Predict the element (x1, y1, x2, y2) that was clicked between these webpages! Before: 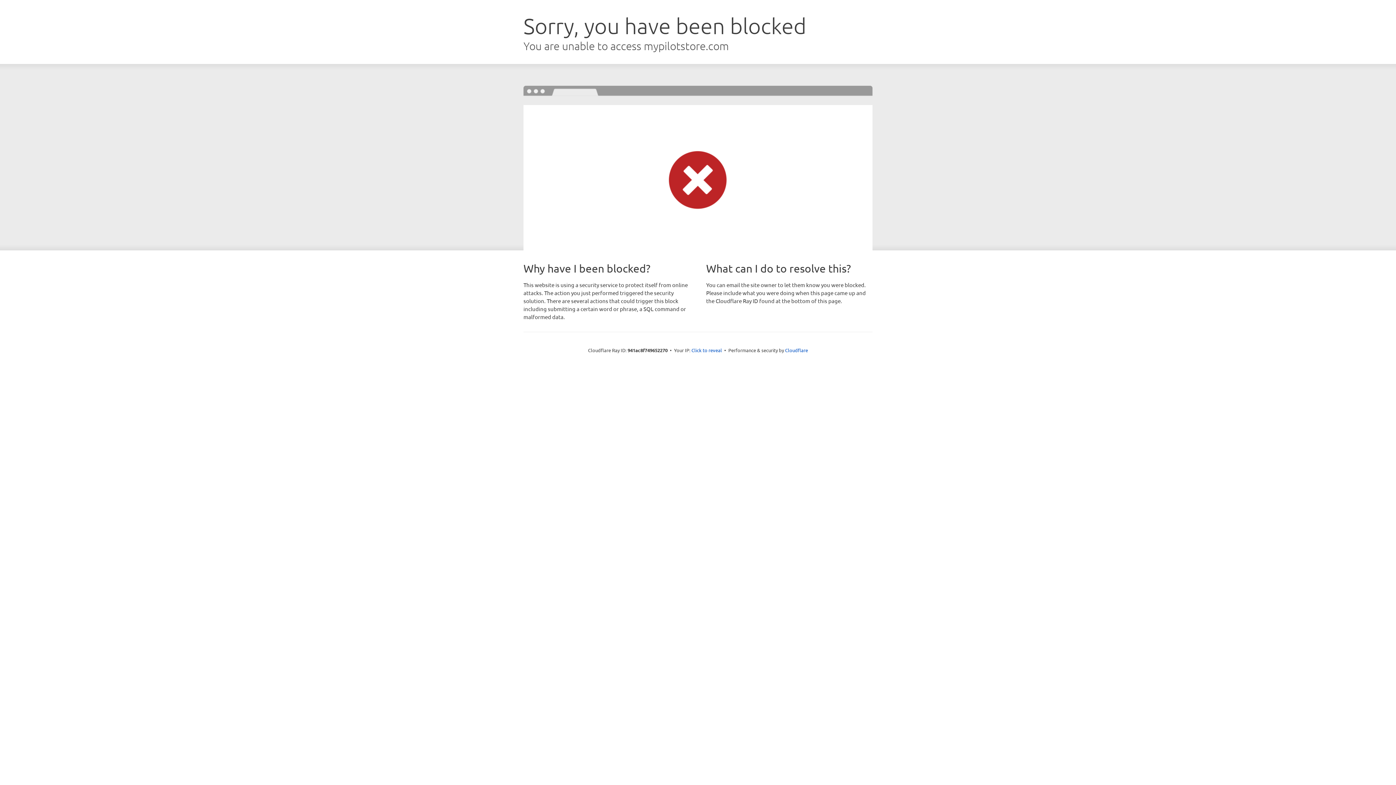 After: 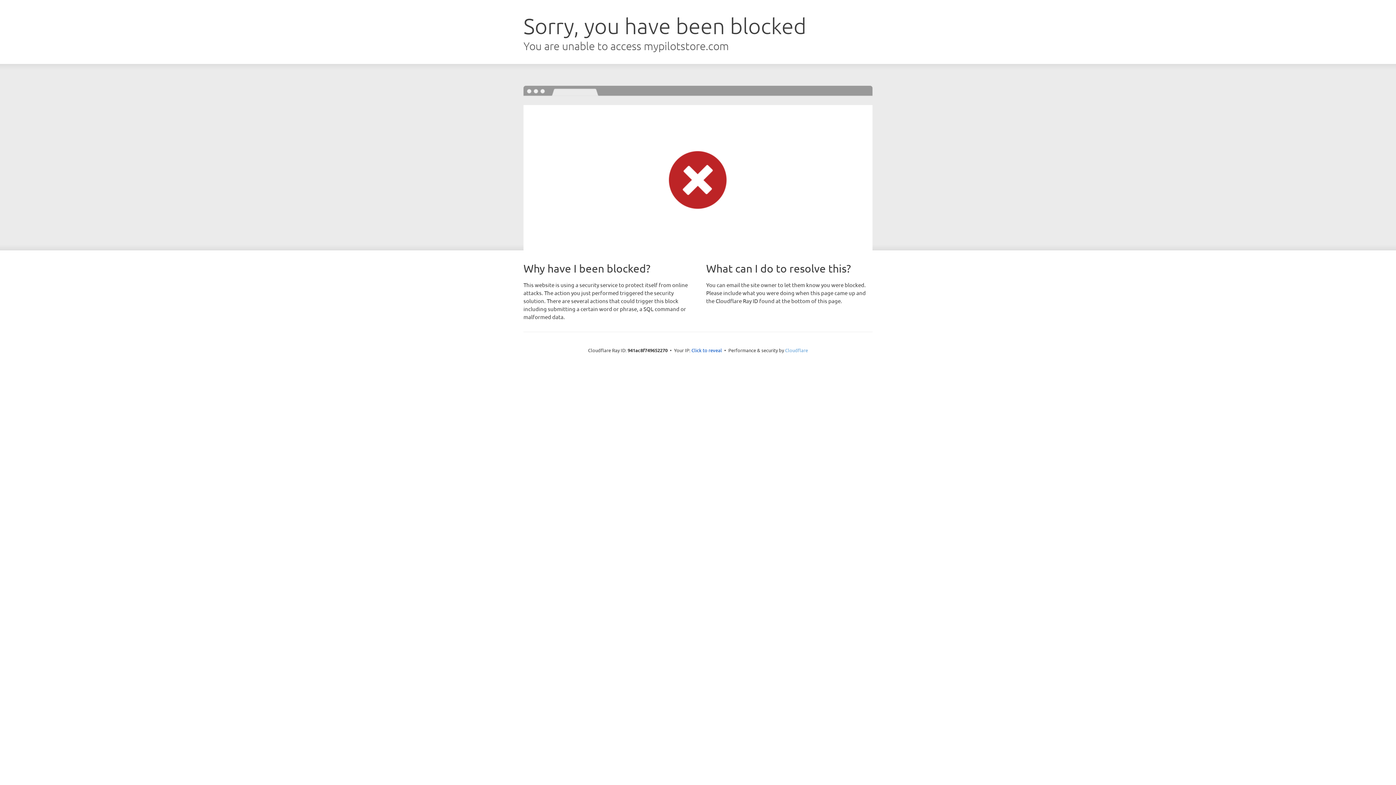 Action: bbox: (785, 347, 808, 353) label: Cloudflare